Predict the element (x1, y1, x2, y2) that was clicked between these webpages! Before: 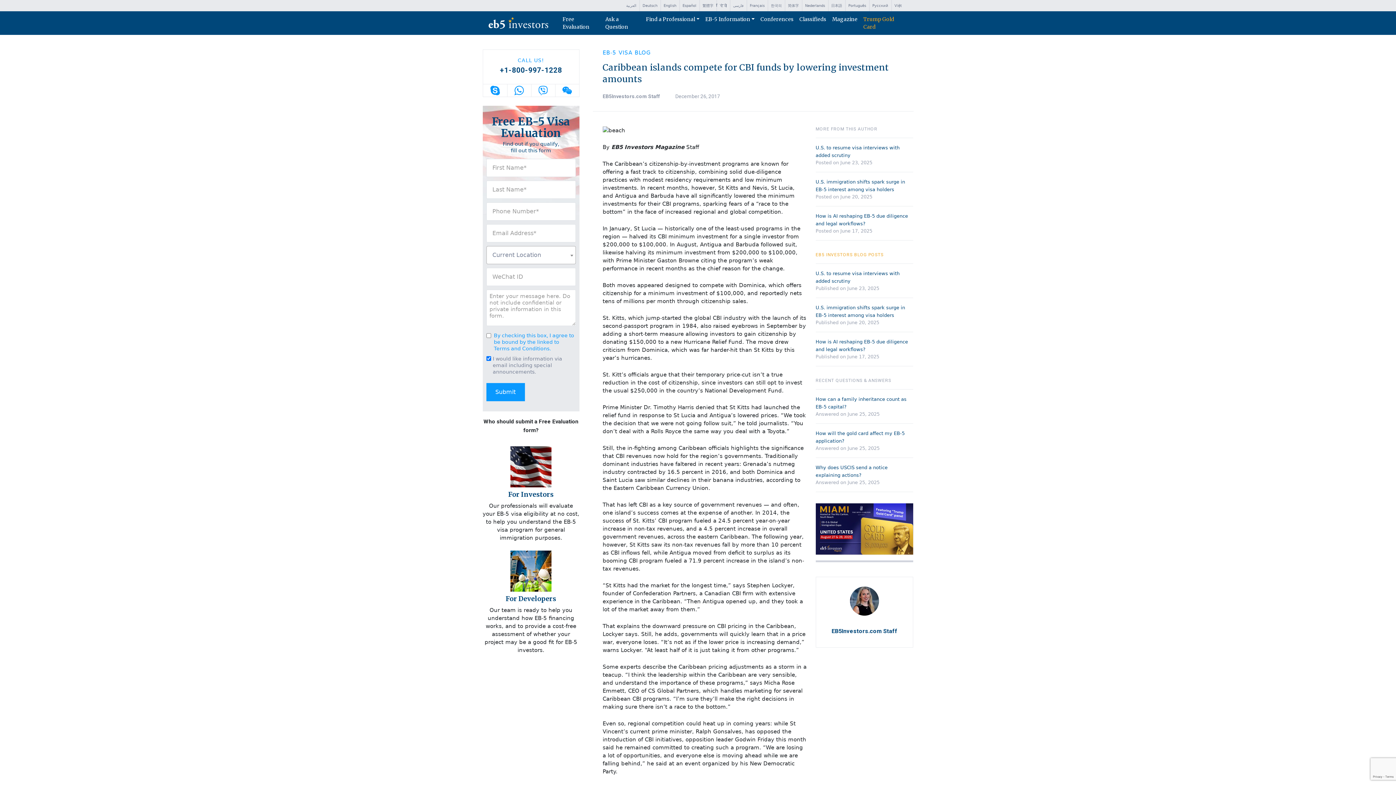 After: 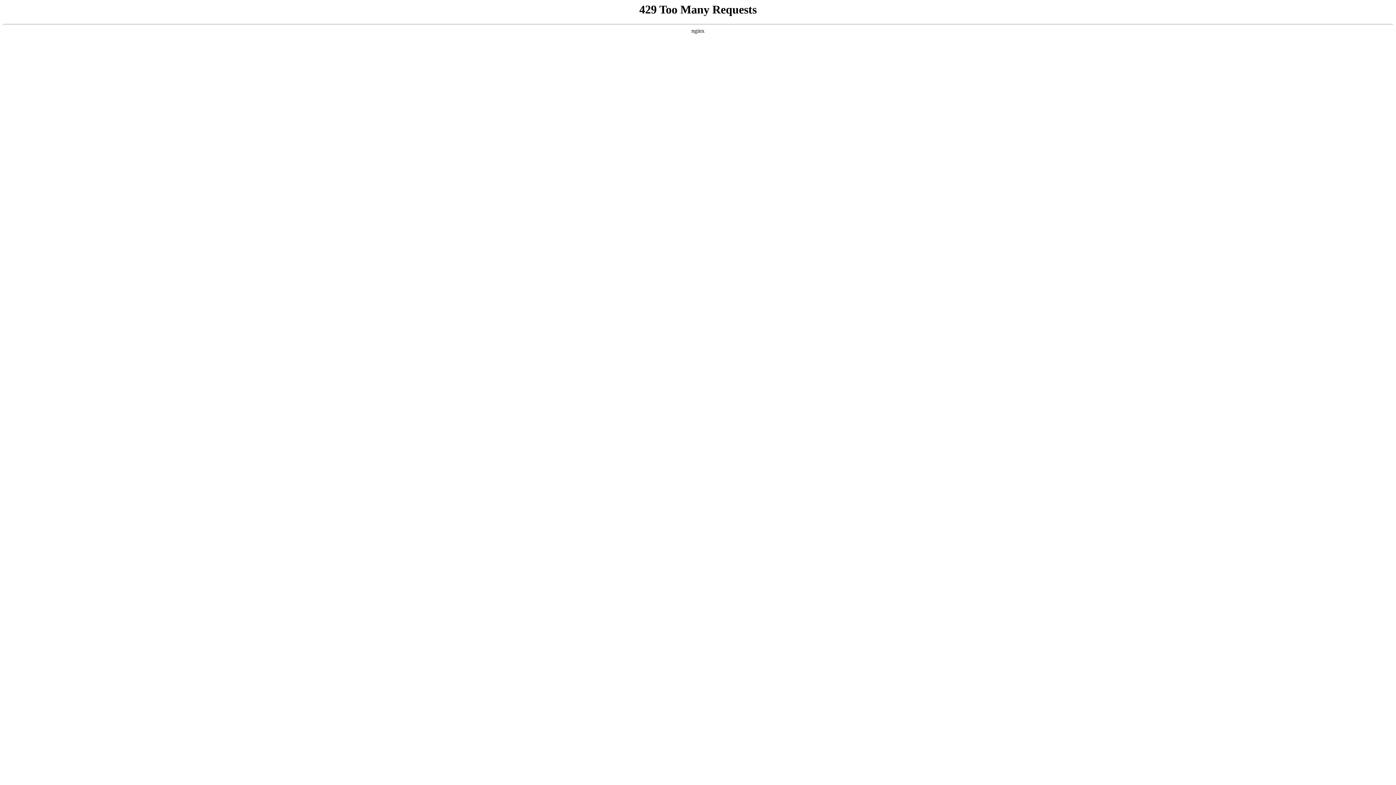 Action: bbox: (494, 332, 574, 351) label: By checking this box, I agree to be bound by the linked to Terms and Conditions.